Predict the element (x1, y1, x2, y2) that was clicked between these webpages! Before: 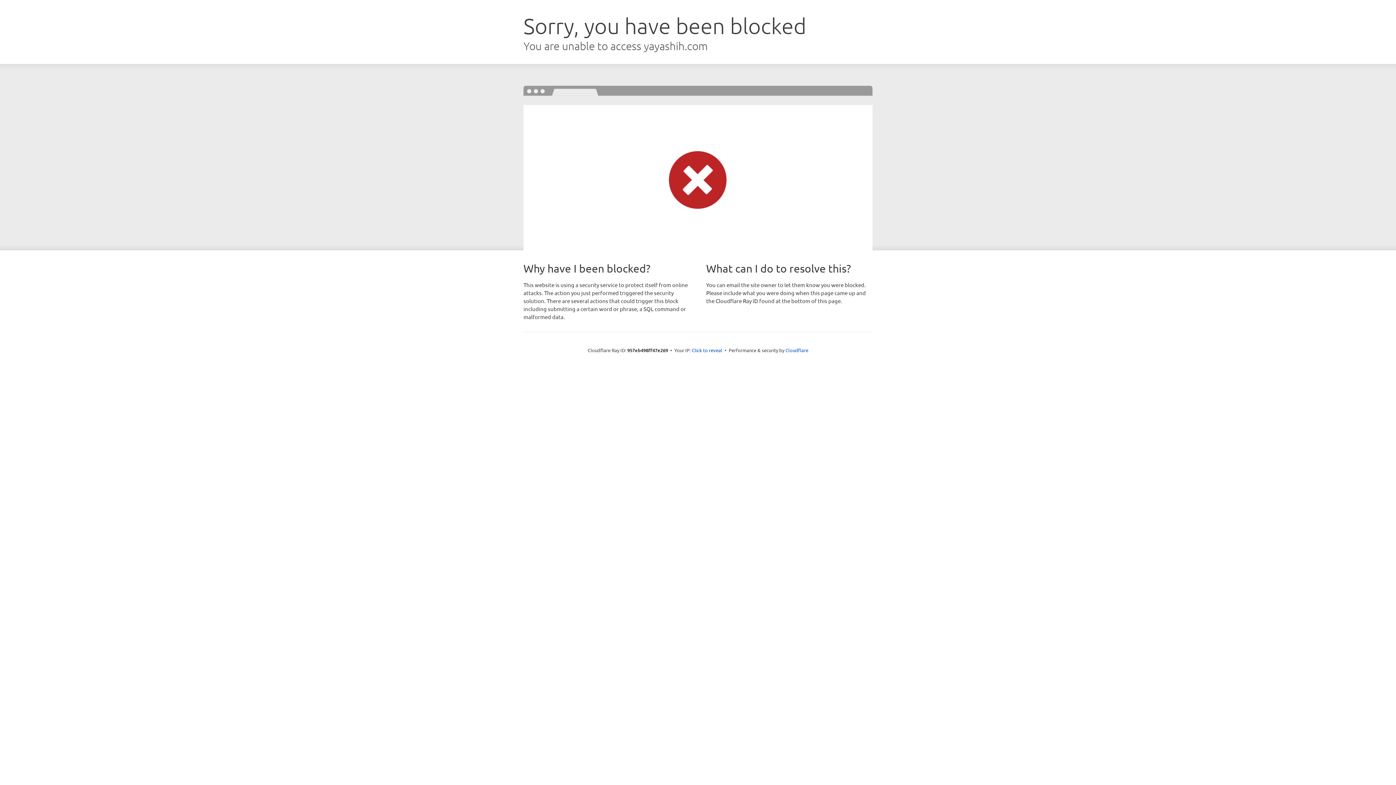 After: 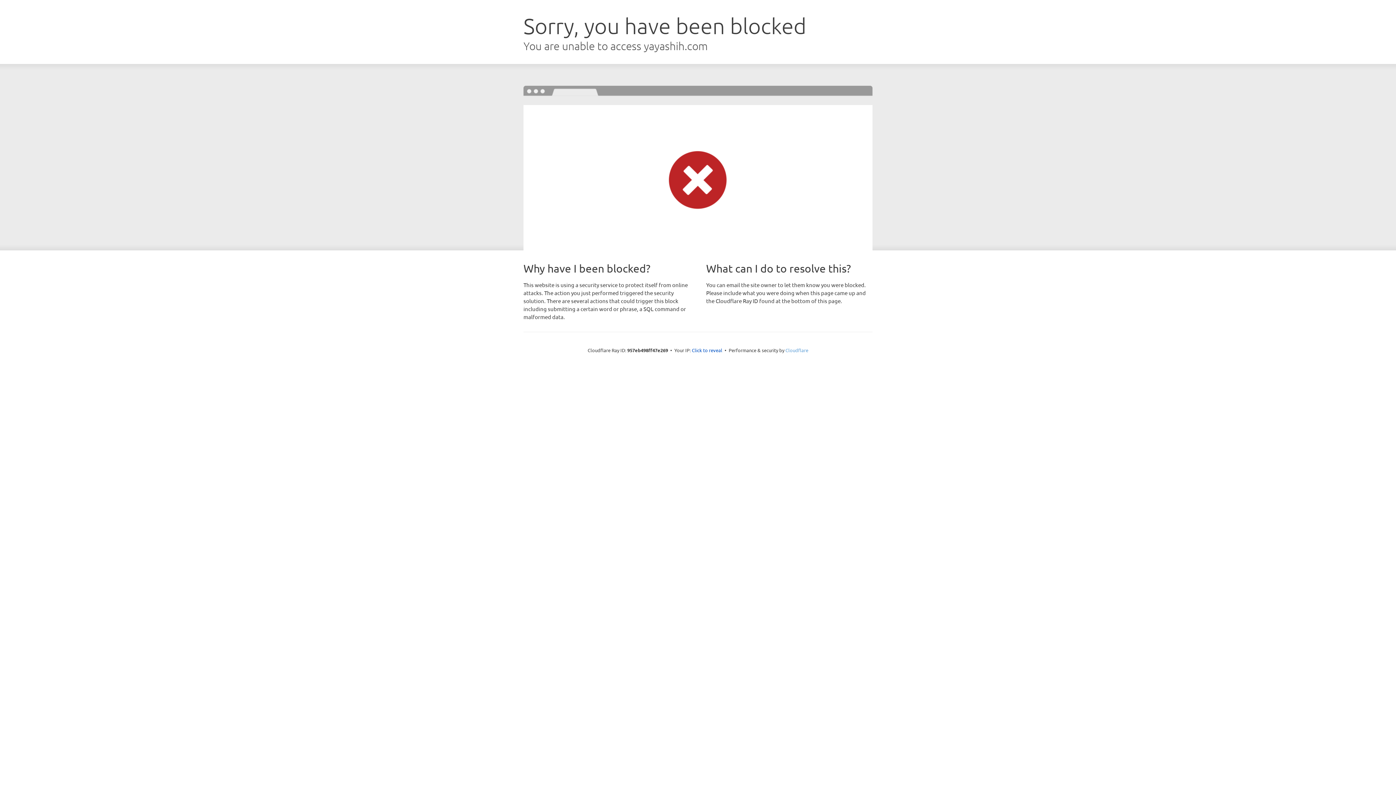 Action: label: Cloudflare bbox: (785, 347, 808, 353)